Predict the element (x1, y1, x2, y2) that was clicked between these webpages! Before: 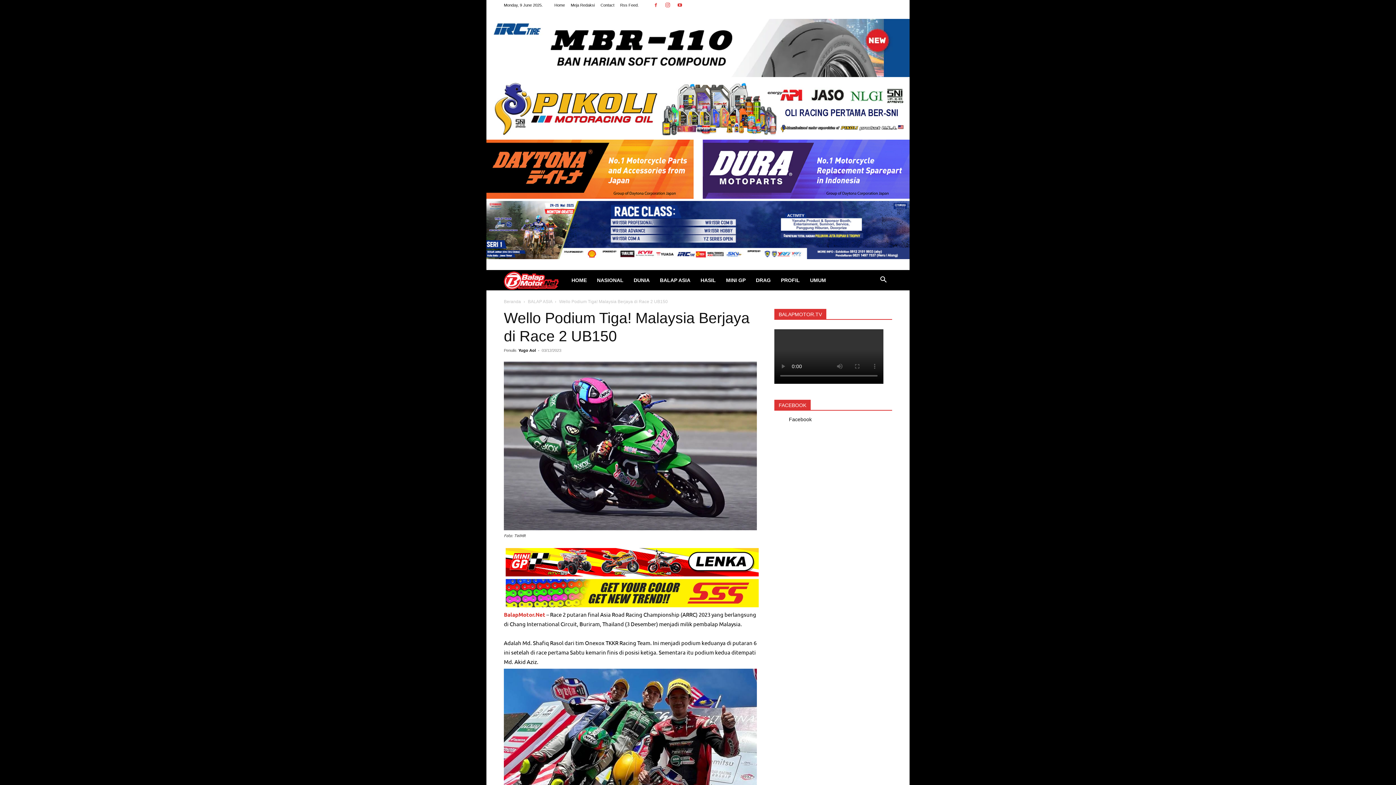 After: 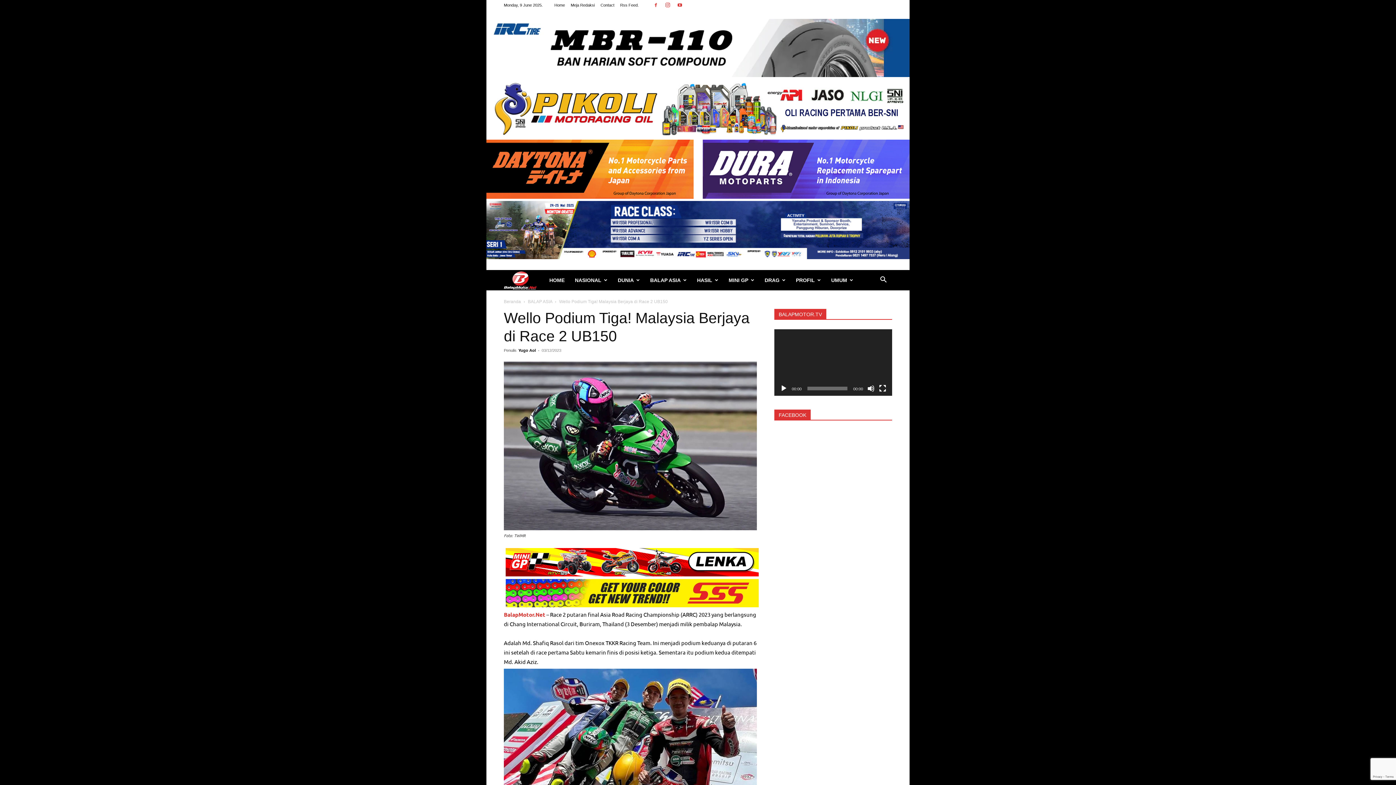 Action: bbox: (662, 0, 673, 10)